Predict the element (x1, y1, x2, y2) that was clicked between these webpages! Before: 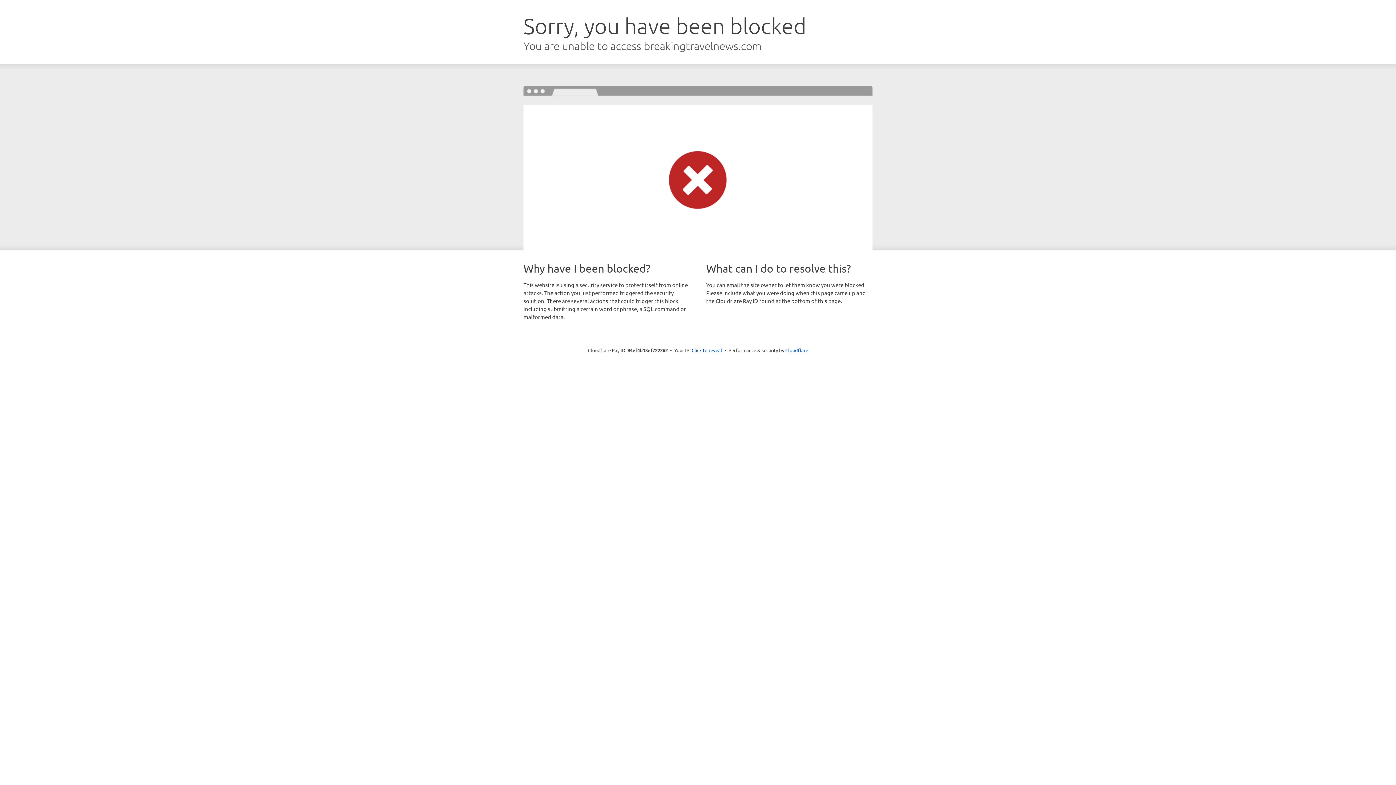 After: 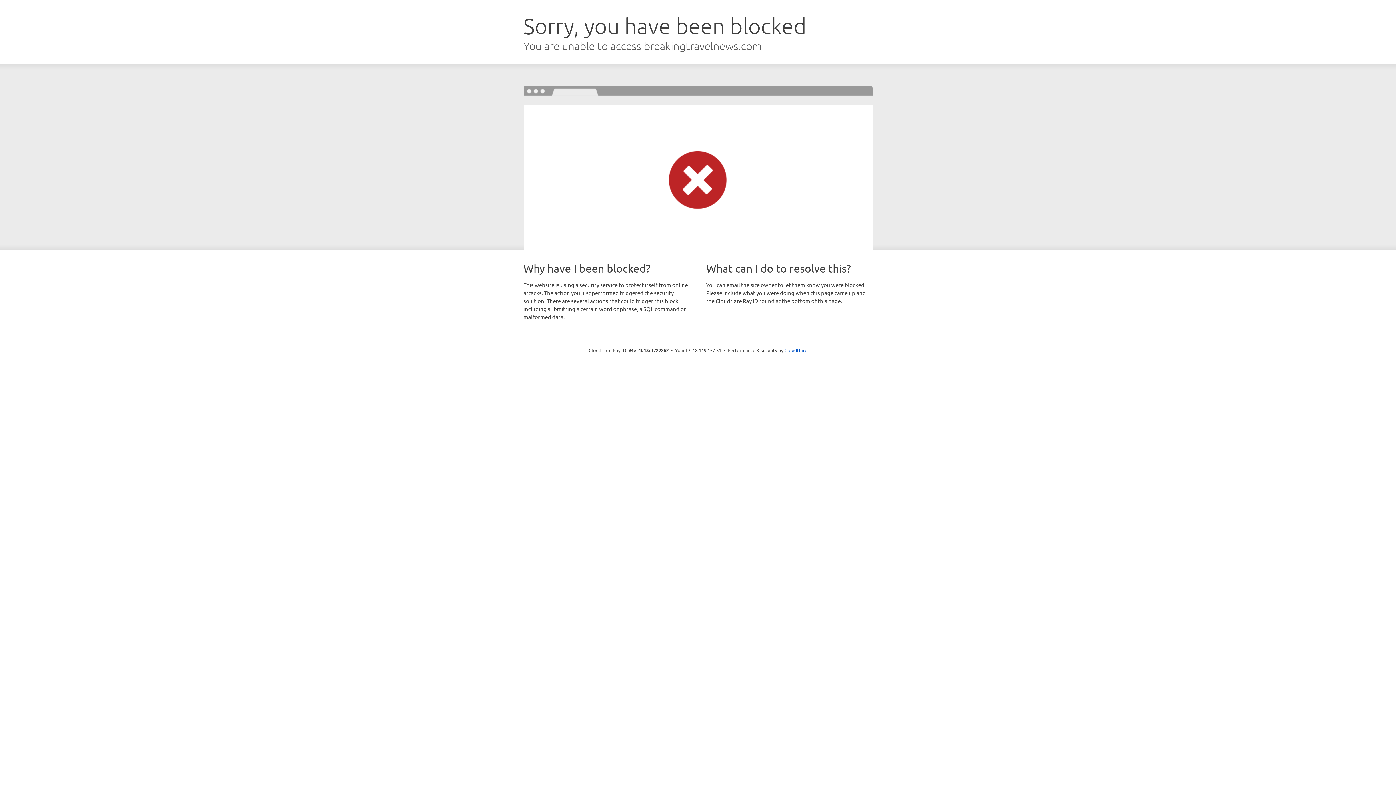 Action: bbox: (691, 346, 722, 353) label: Click to reveal